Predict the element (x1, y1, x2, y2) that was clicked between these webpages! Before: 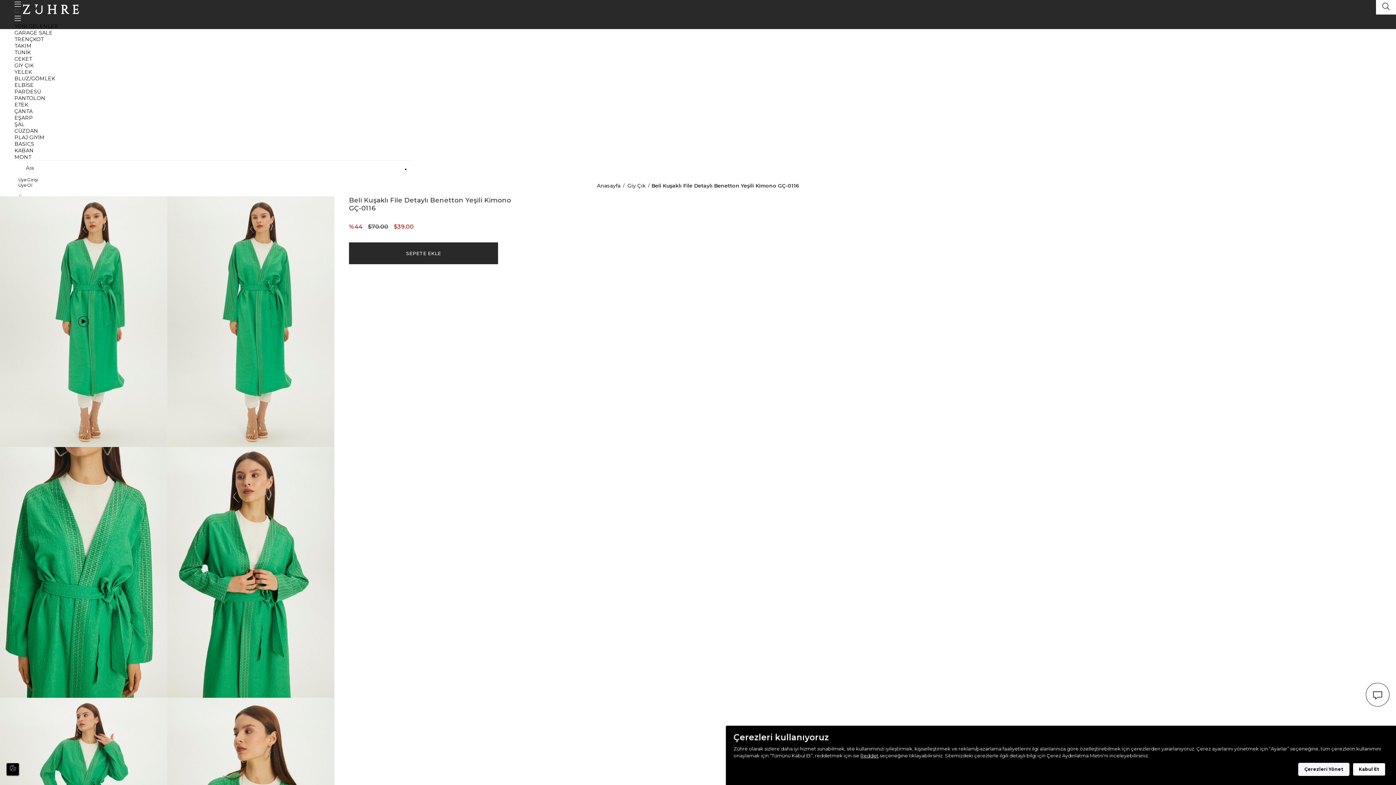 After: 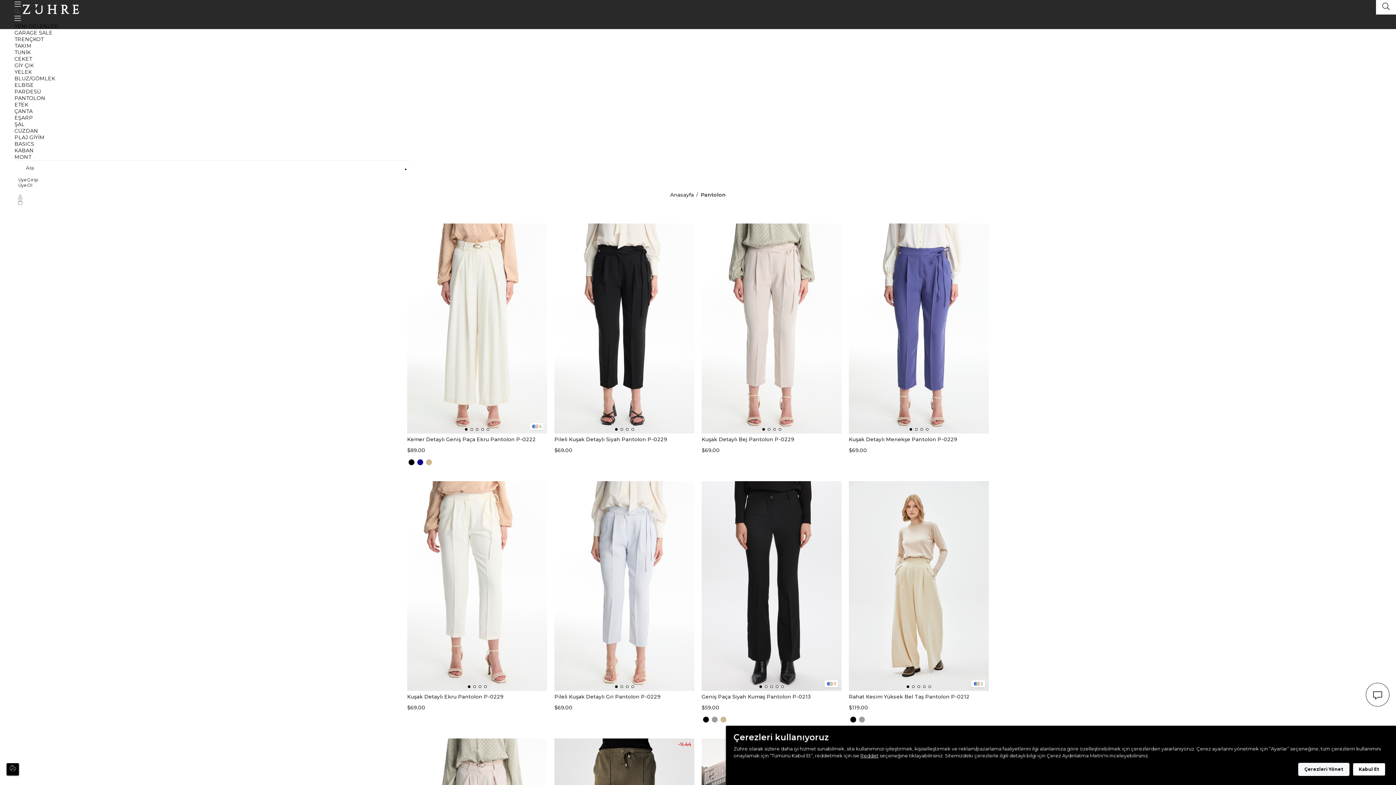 Action: bbox: (14, 94, 45, 101) label: PANTOLON